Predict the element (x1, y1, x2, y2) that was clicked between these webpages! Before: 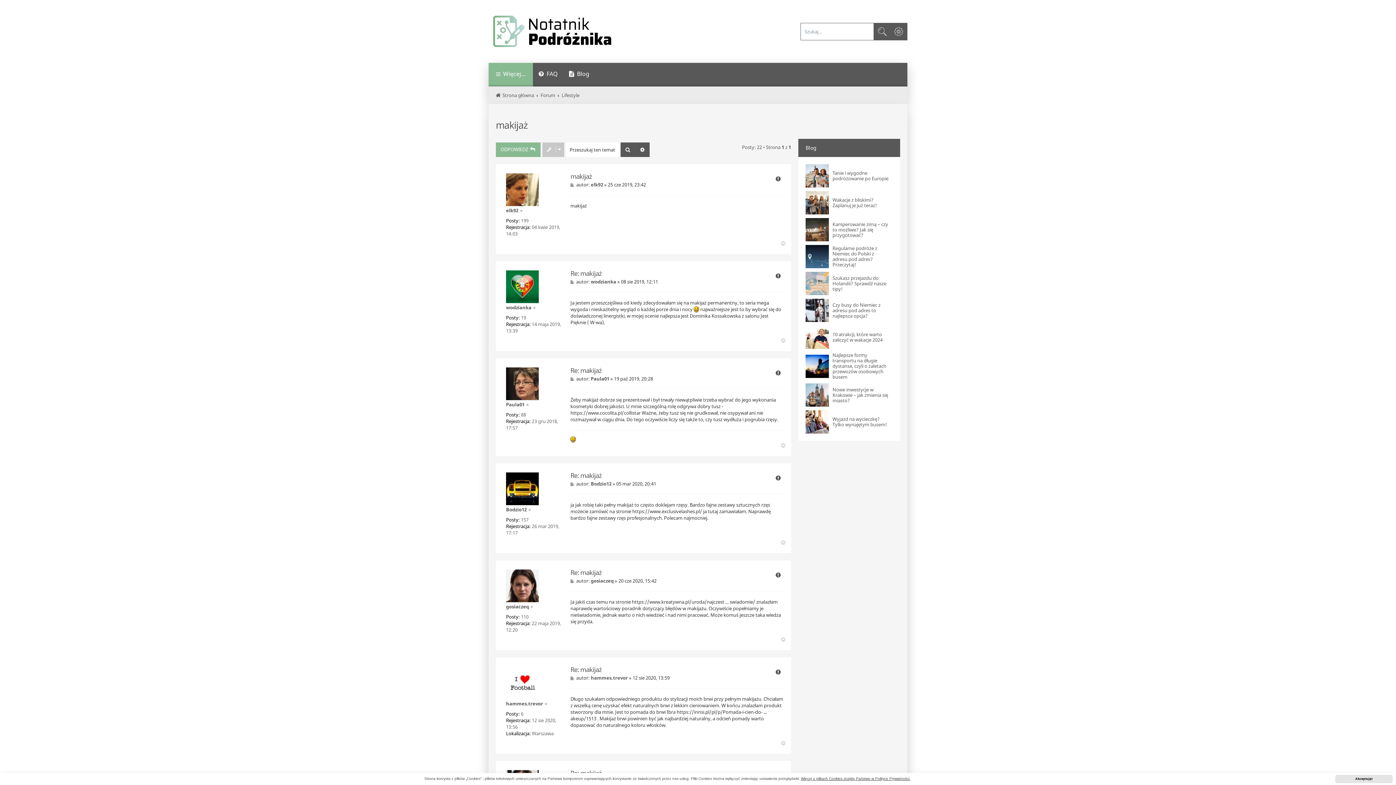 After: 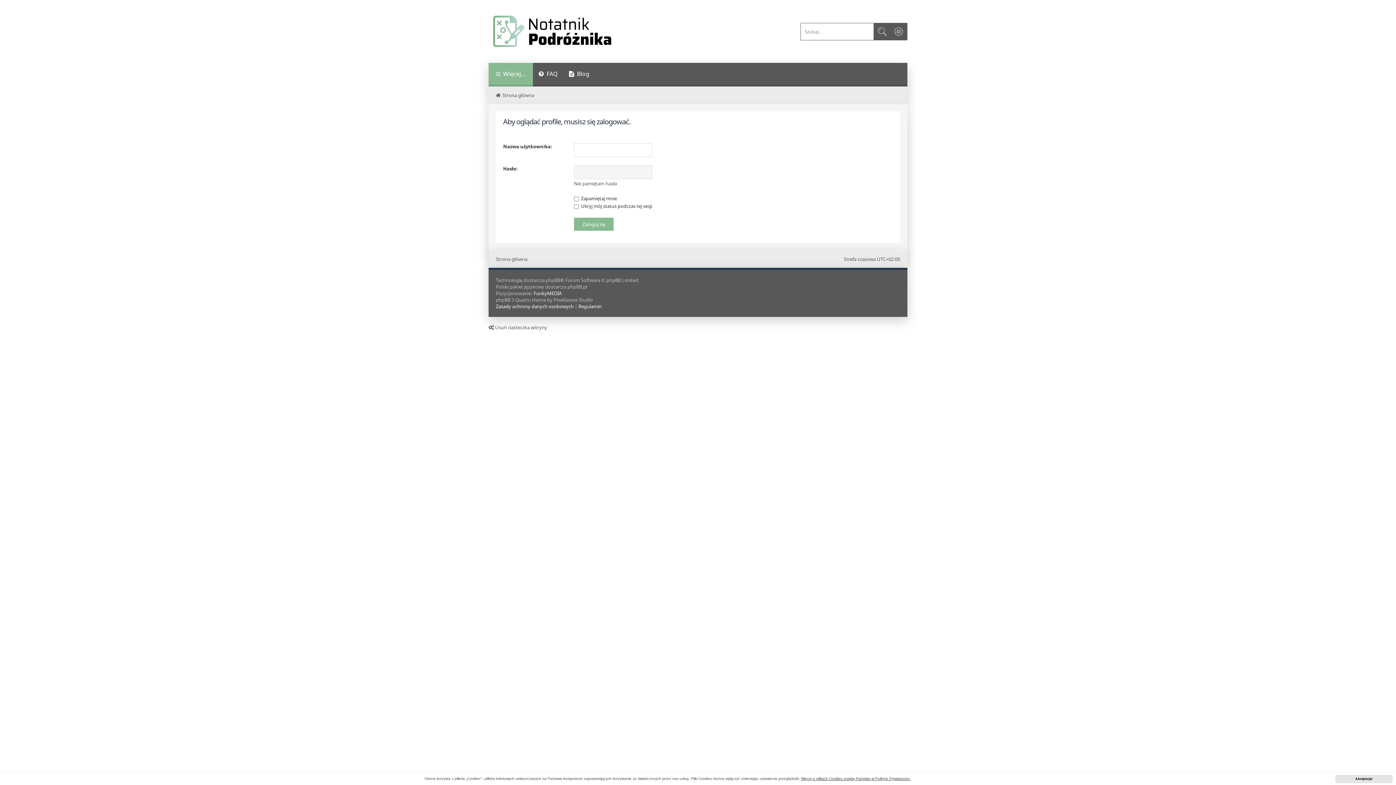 Action: bbox: (506, 666, 538, 699)